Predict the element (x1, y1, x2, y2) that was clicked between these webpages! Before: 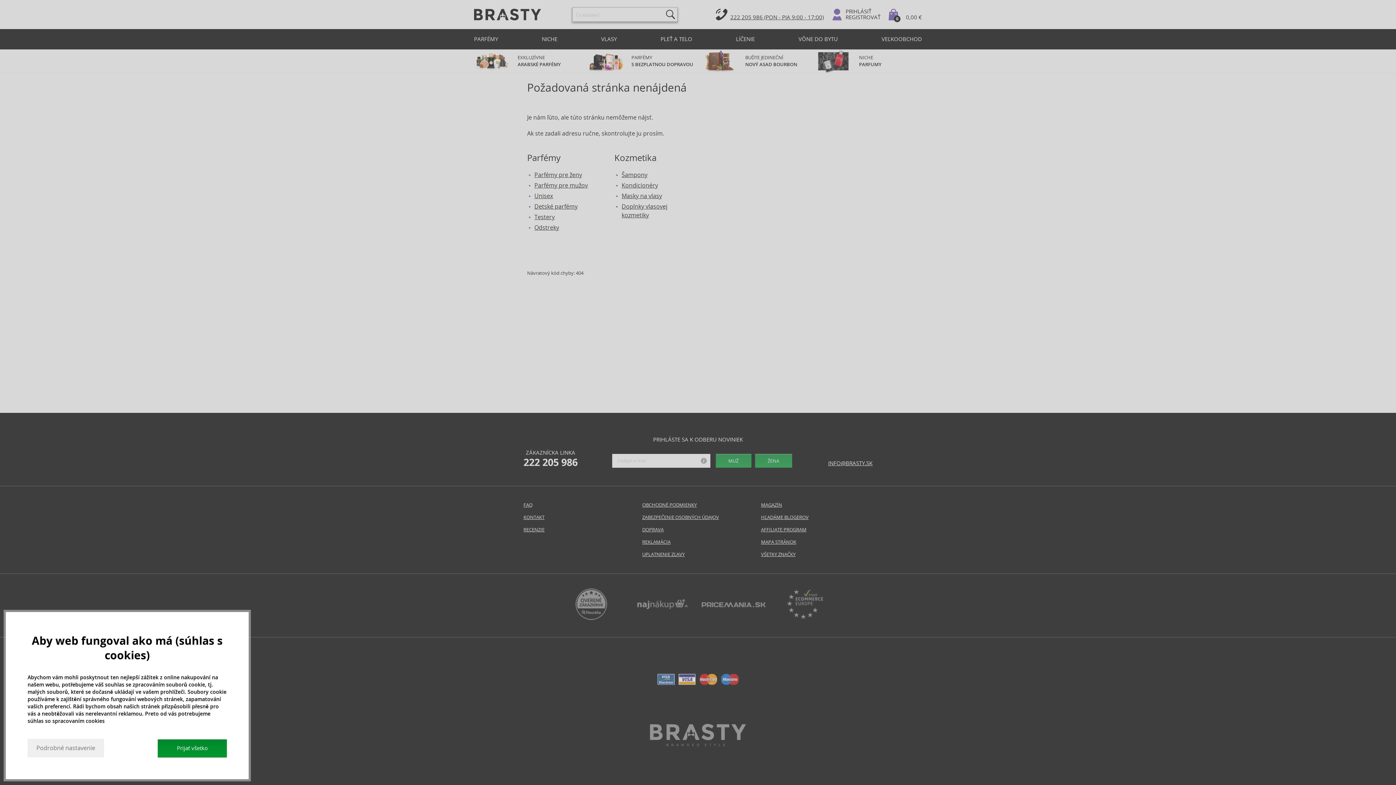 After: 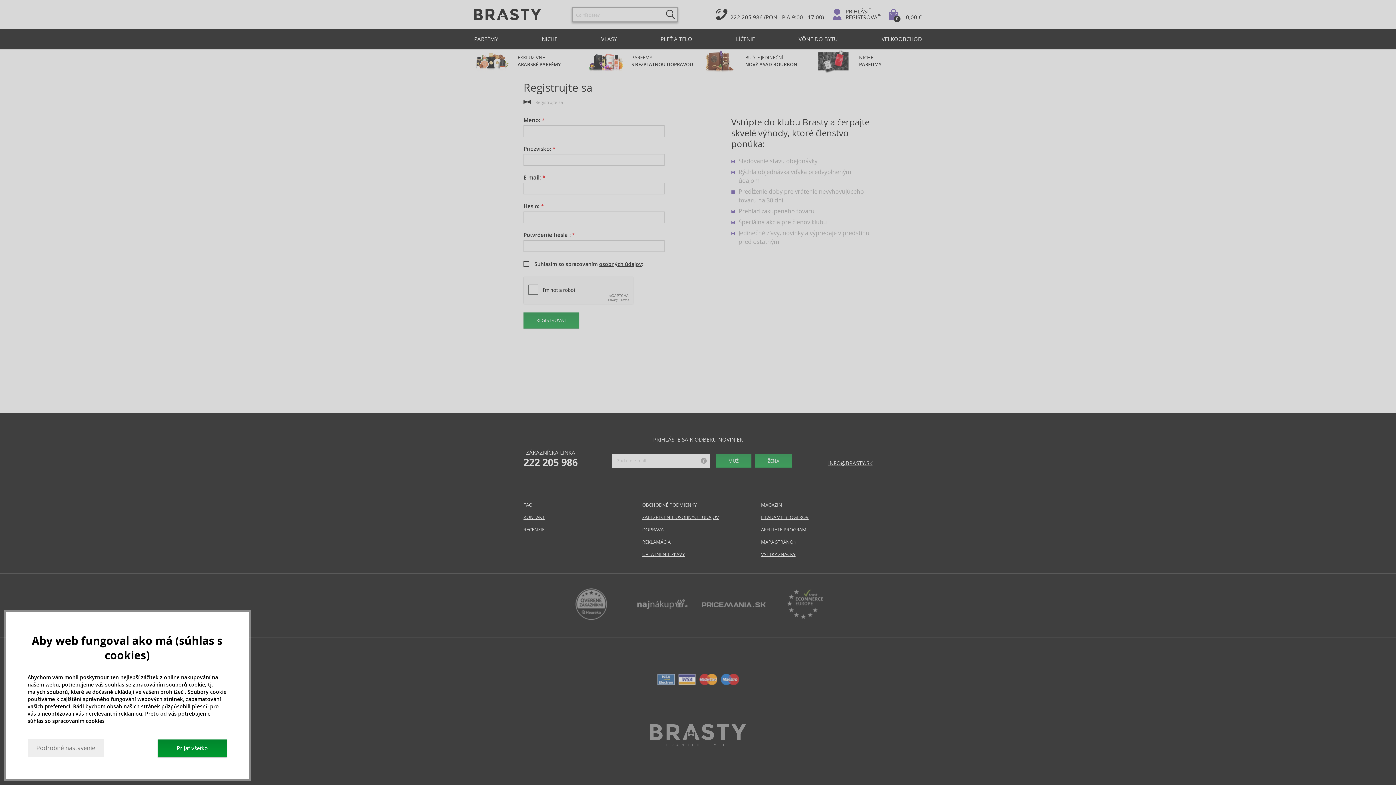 Action: bbox: (845, 14, 880, 20) label: REGISTROVAŤ